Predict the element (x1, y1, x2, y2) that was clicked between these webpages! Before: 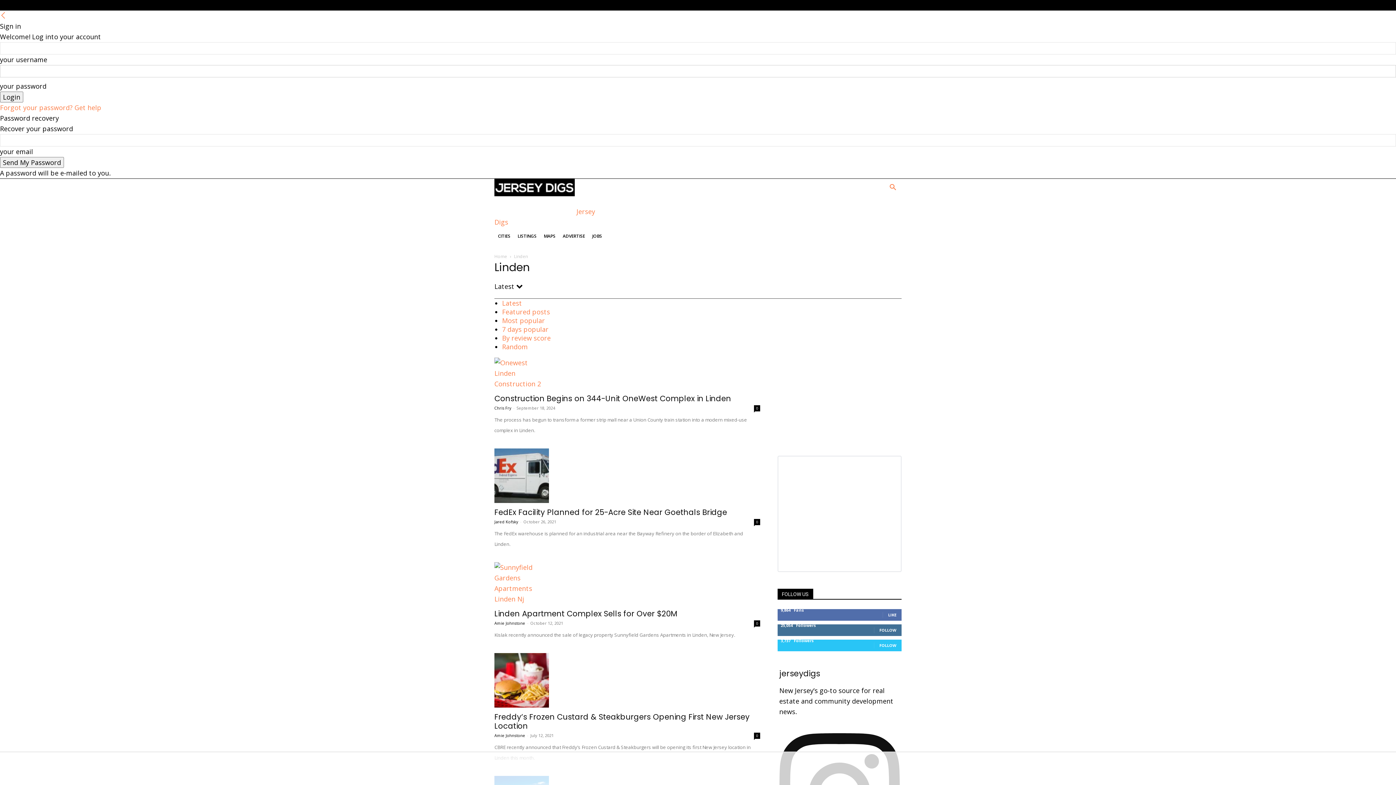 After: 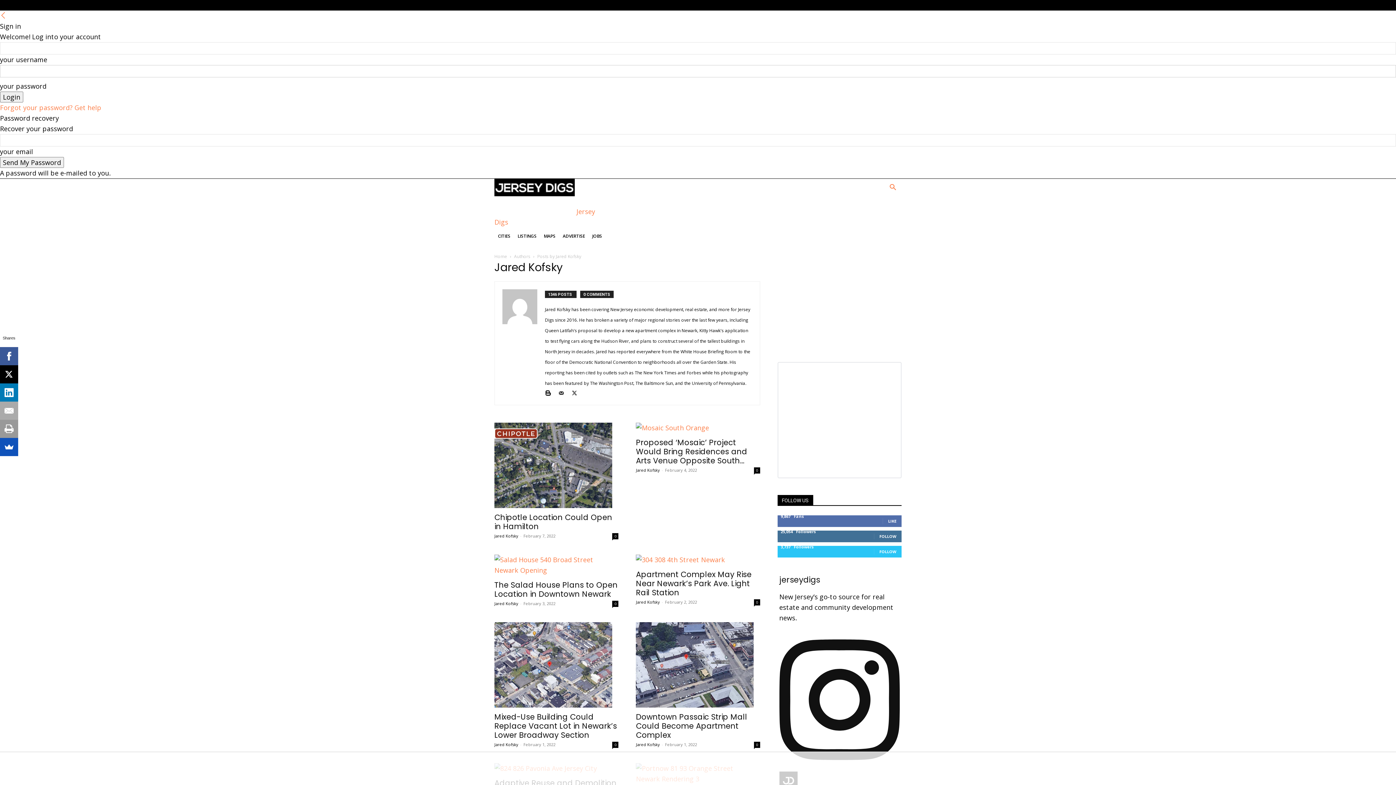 Action: bbox: (494, 519, 518, 524) label: Jared Kofsky